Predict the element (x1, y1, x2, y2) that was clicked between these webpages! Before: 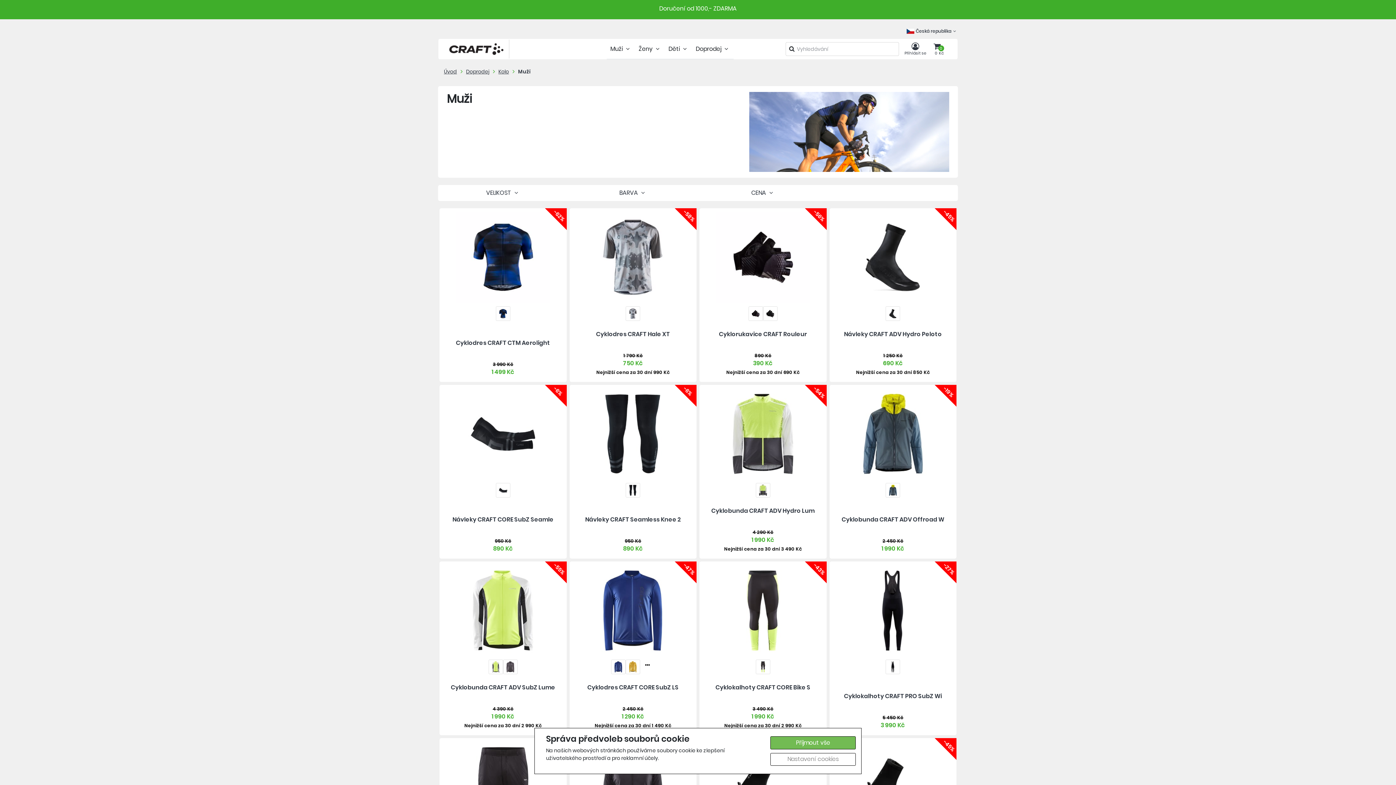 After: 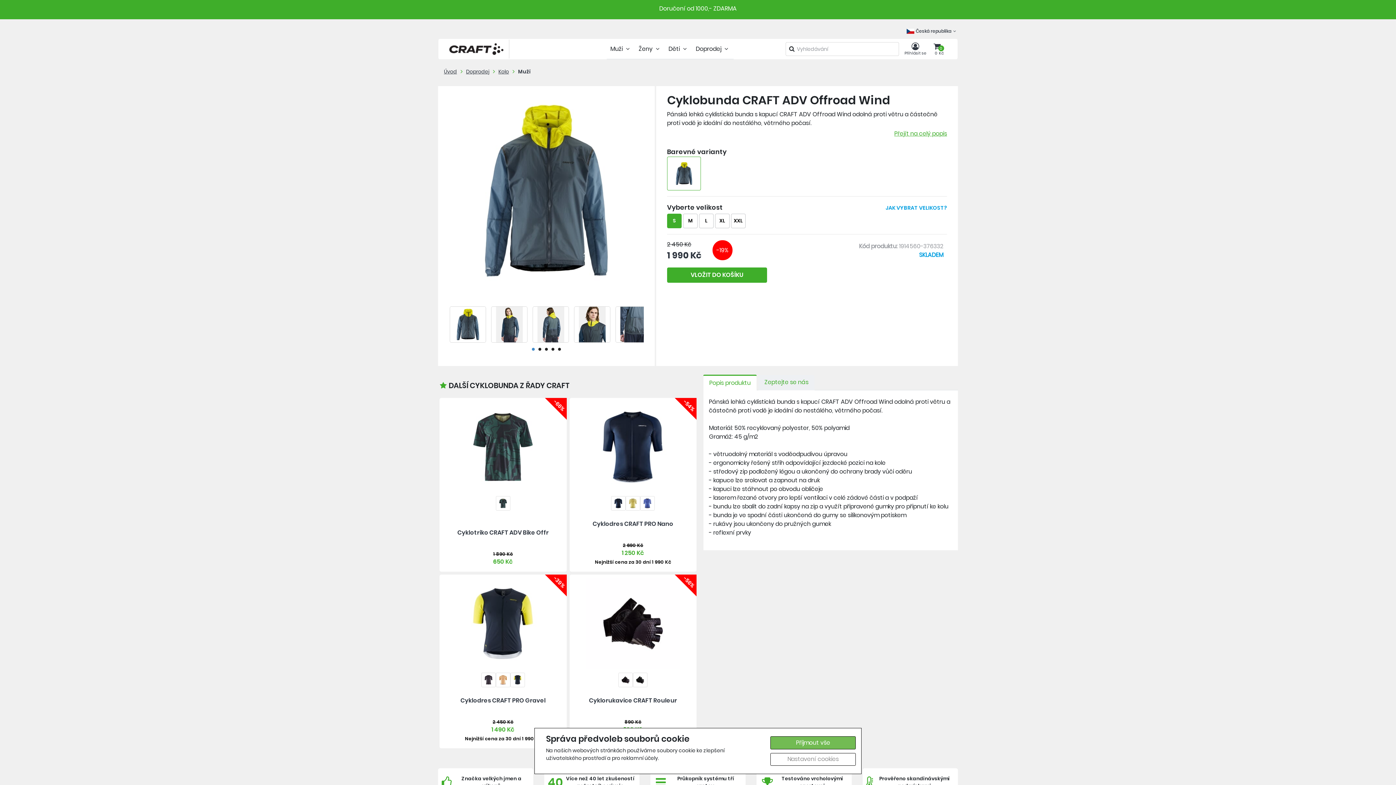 Action: label: -19%
Cyklobunda CRAFT ADV Offroad W
2 450 Kč
1 990 Kč bbox: (833, 388, 953, 553)